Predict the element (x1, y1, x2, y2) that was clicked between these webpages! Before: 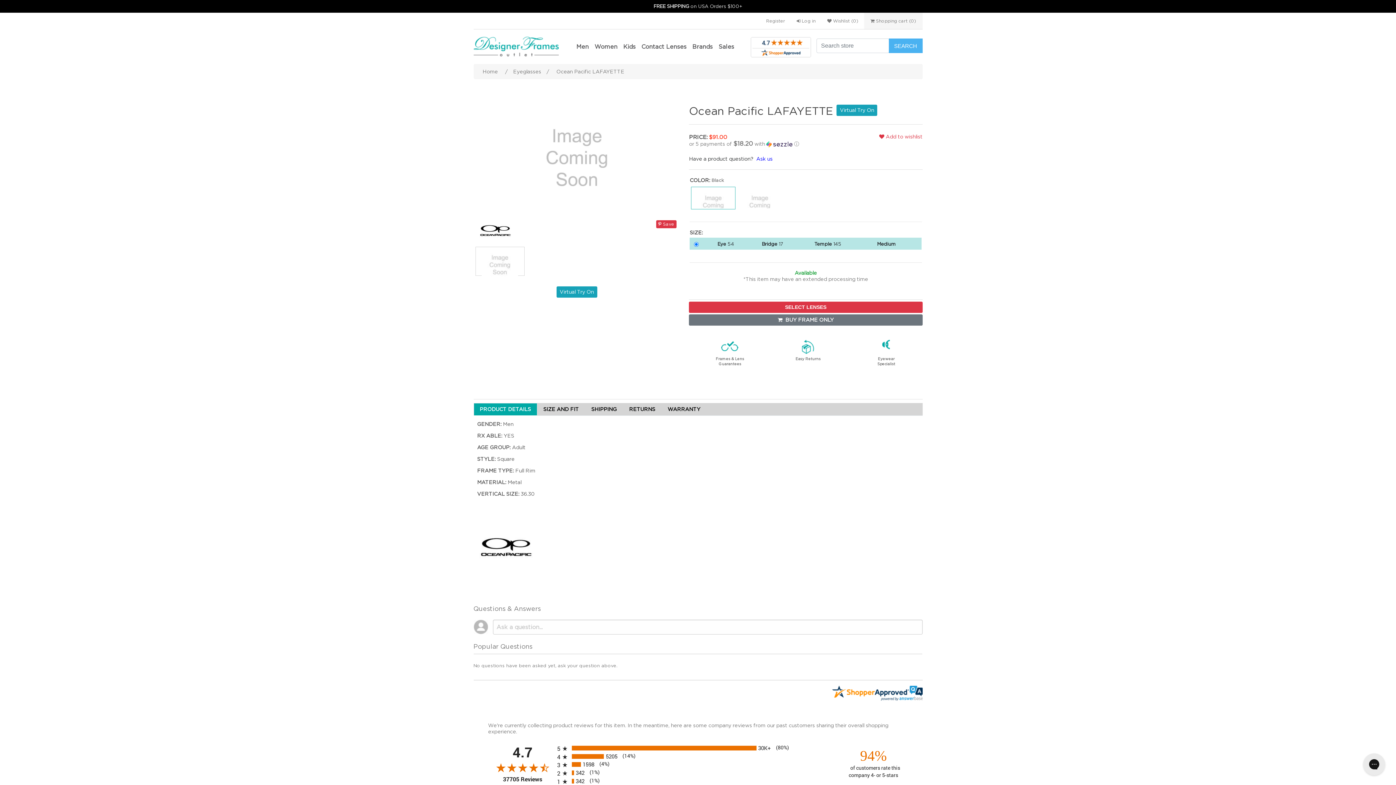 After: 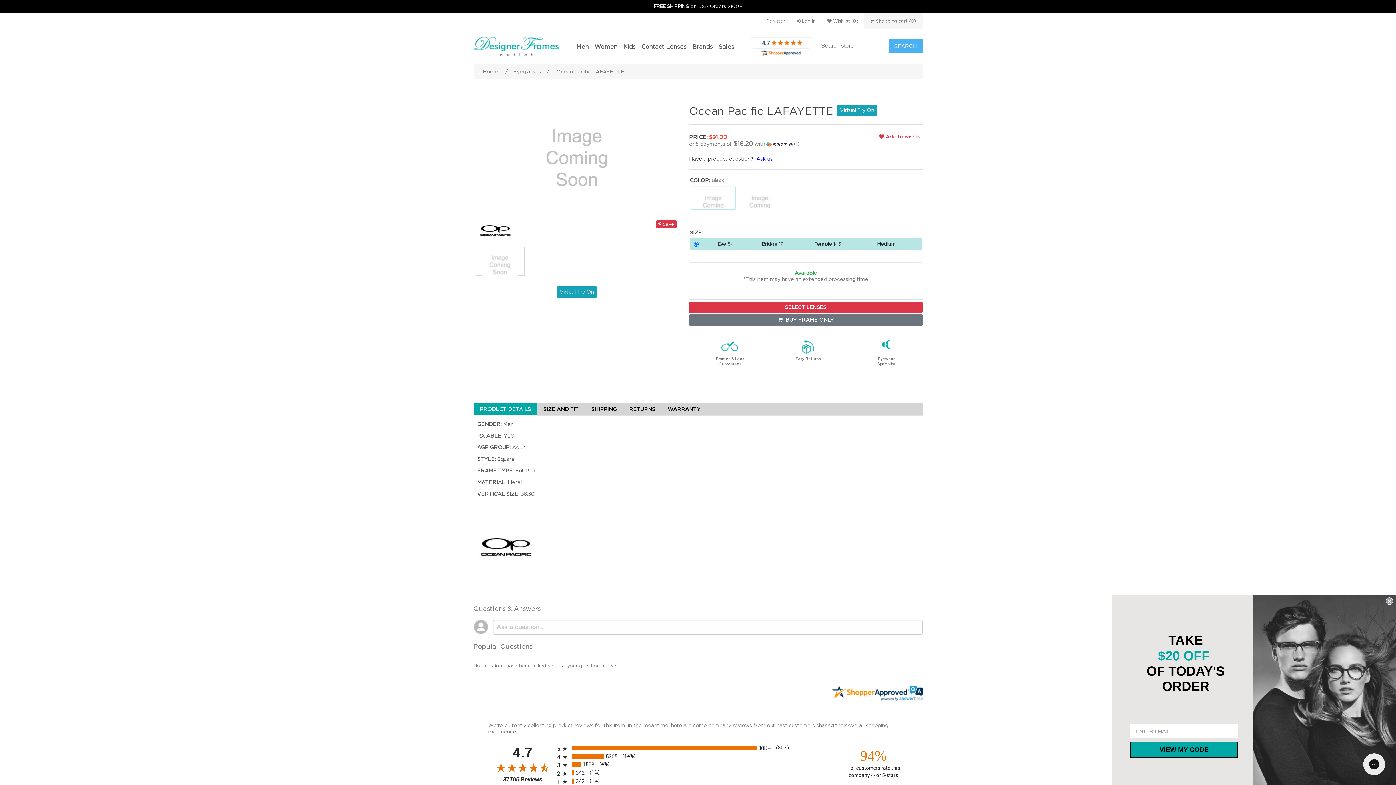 Action: label: 37705 Reviews bbox: (488, 775, 557, 782)